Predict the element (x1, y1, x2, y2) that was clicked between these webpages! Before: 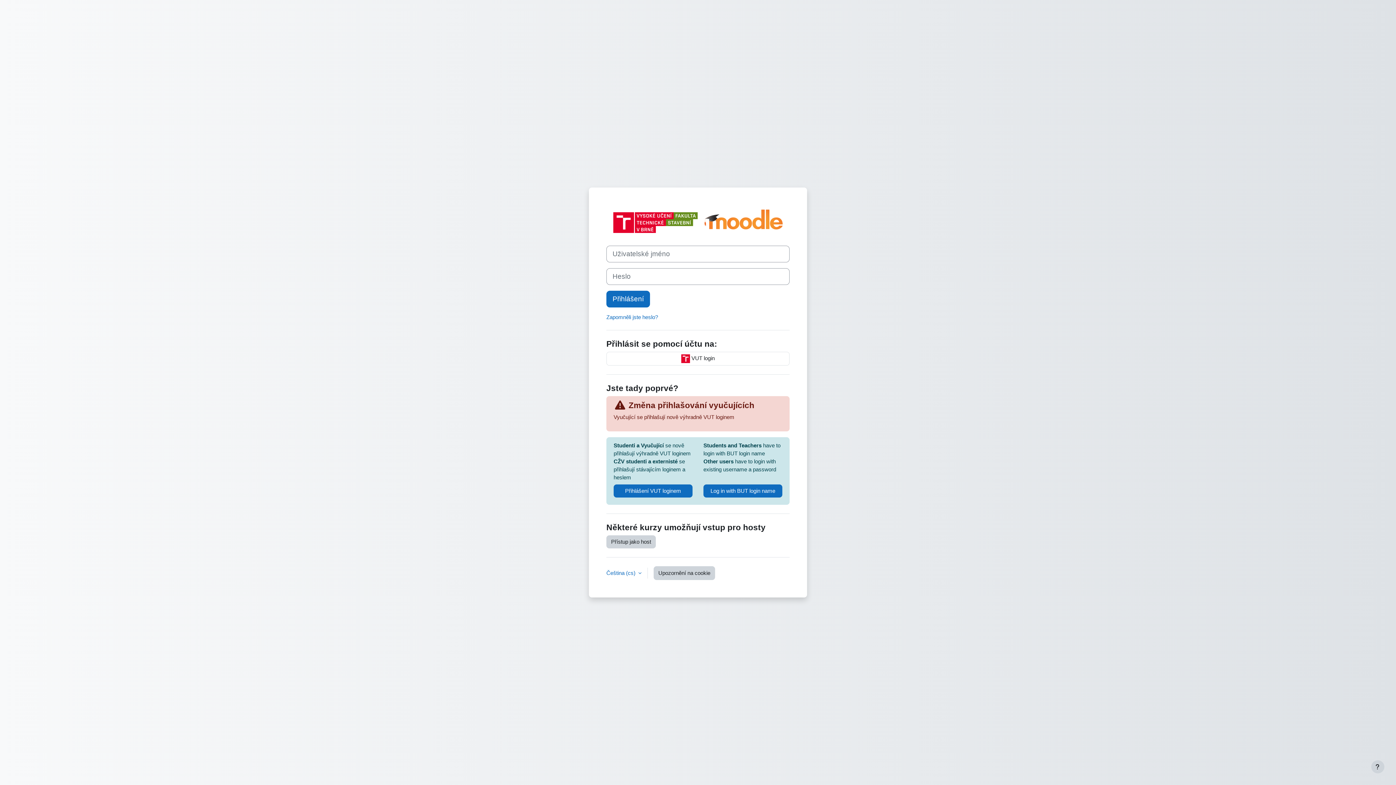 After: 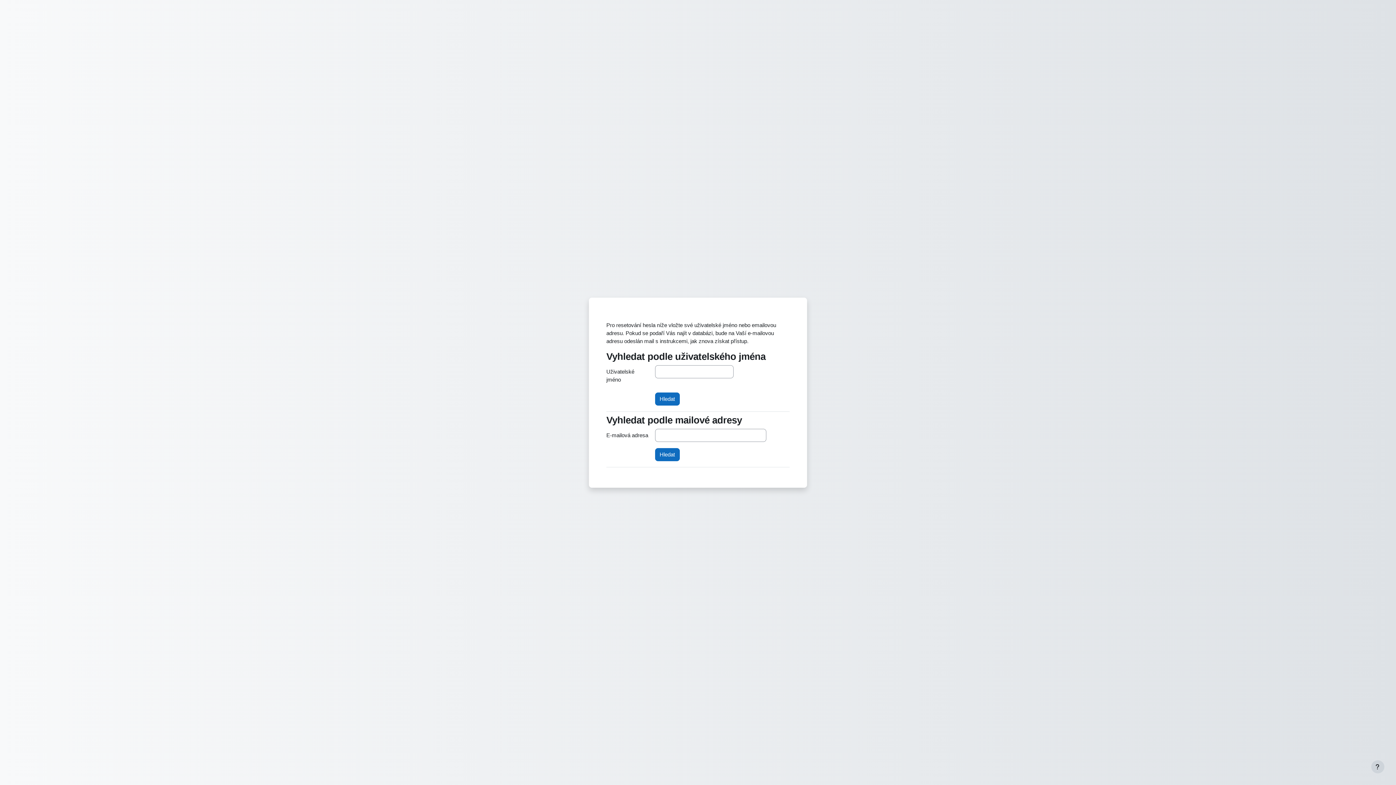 Action: label: Zapomněli jste heslo? bbox: (606, 314, 658, 320)